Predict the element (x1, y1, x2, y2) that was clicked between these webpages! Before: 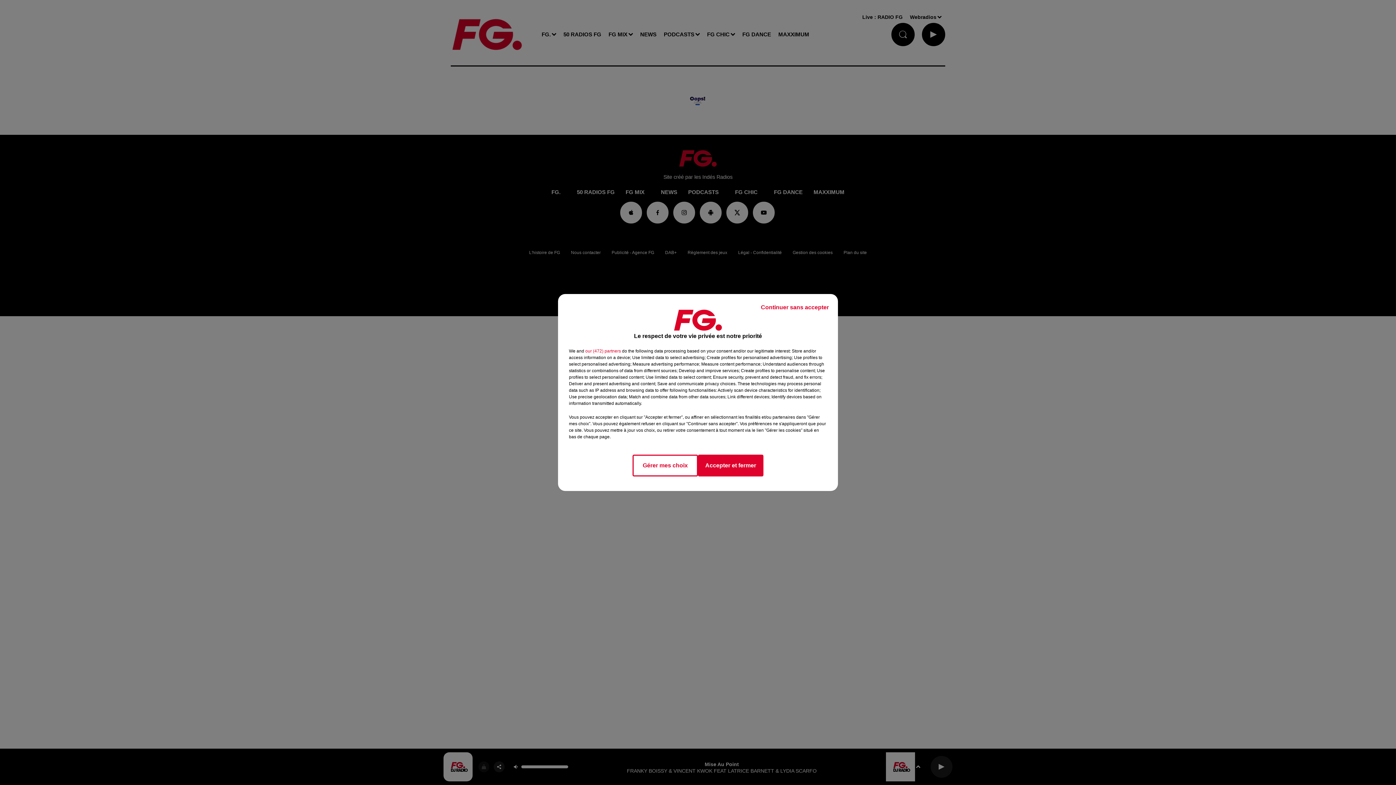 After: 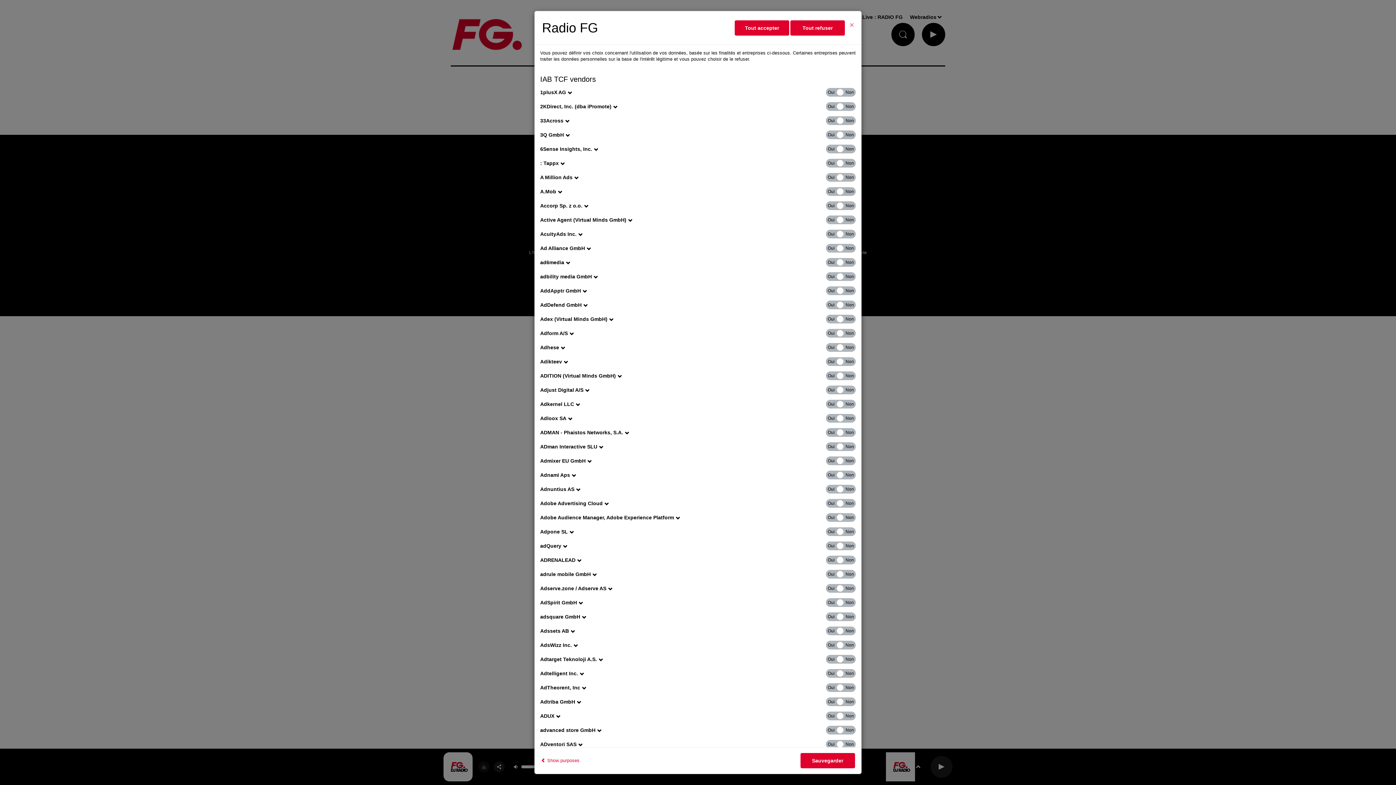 Action: bbox: (585, 348, 621, 354) label: show vendors